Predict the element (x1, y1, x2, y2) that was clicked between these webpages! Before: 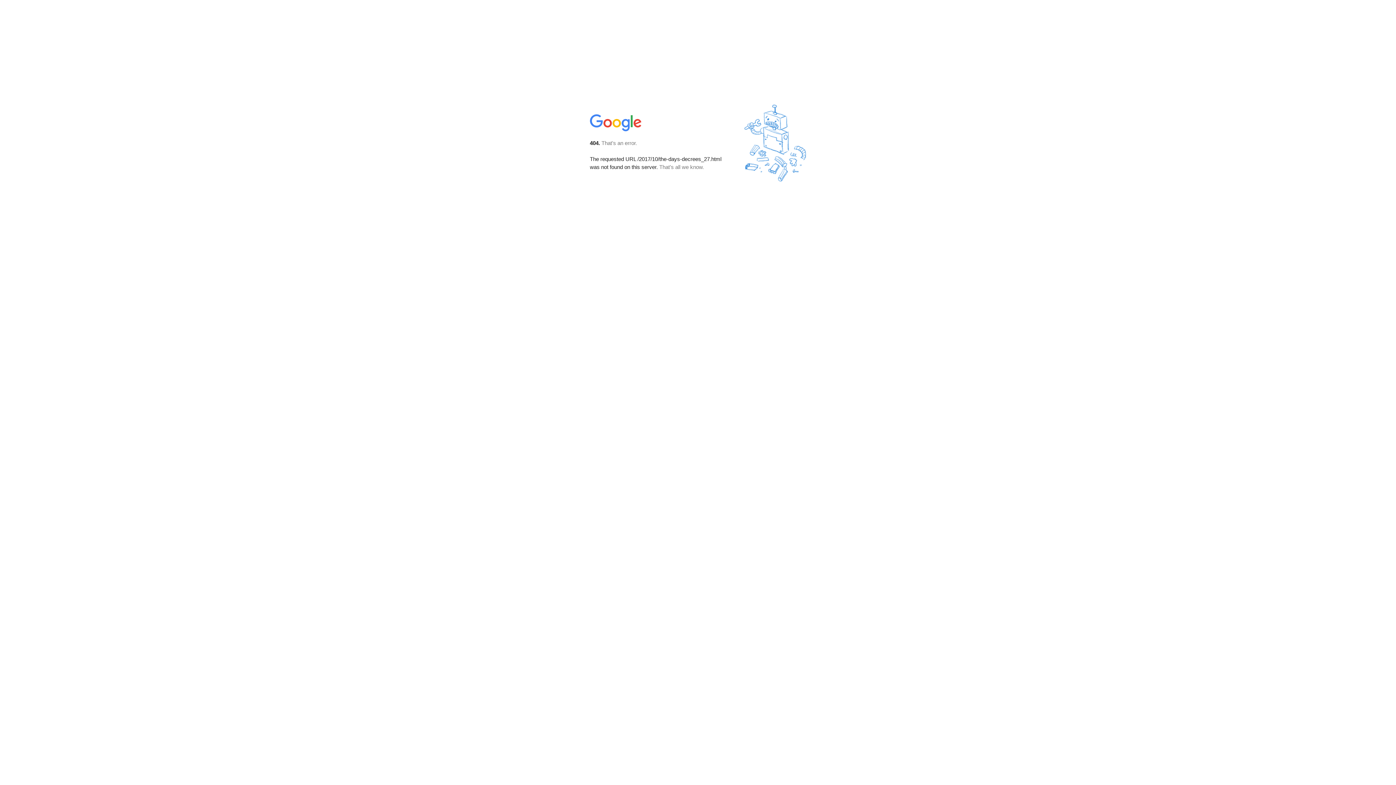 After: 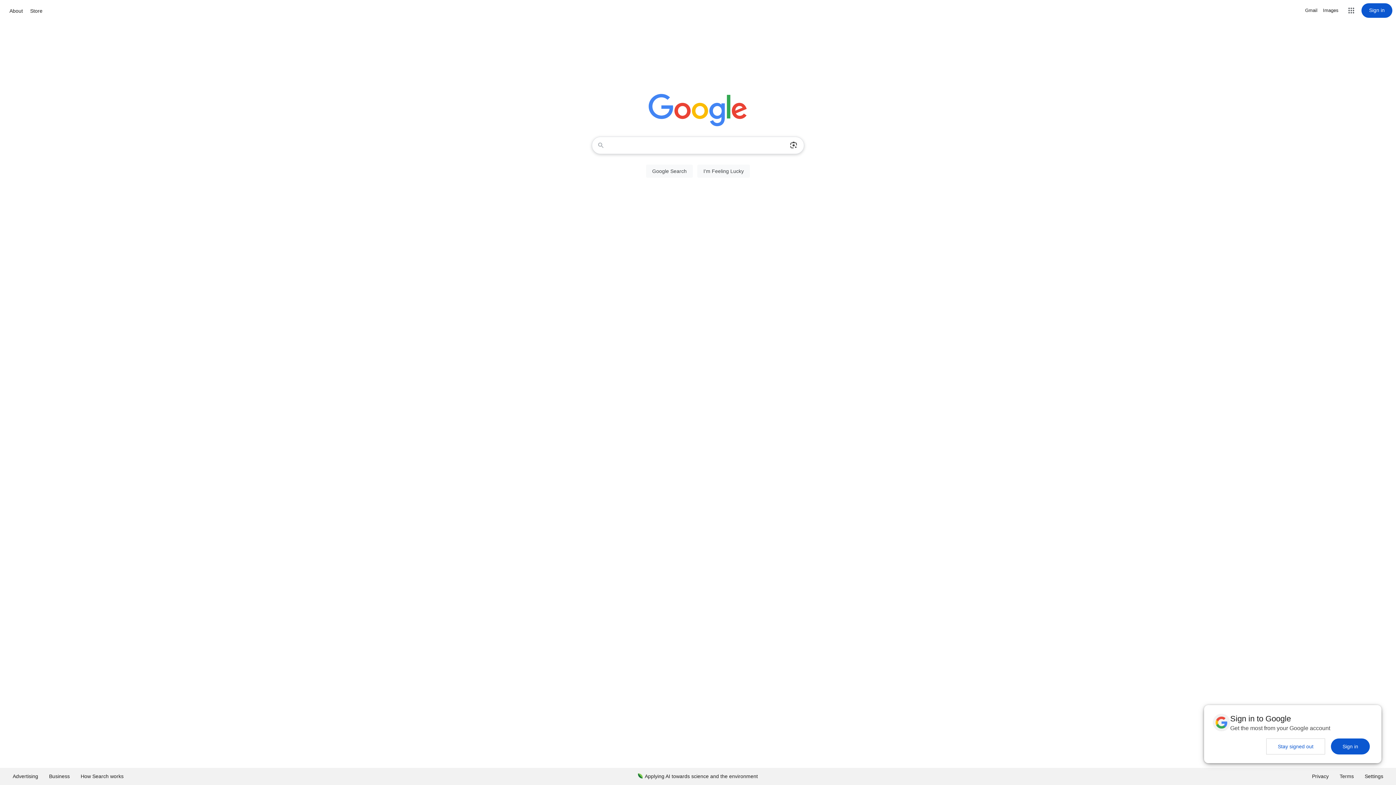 Action: bbox: (590, 127, 642, 134)